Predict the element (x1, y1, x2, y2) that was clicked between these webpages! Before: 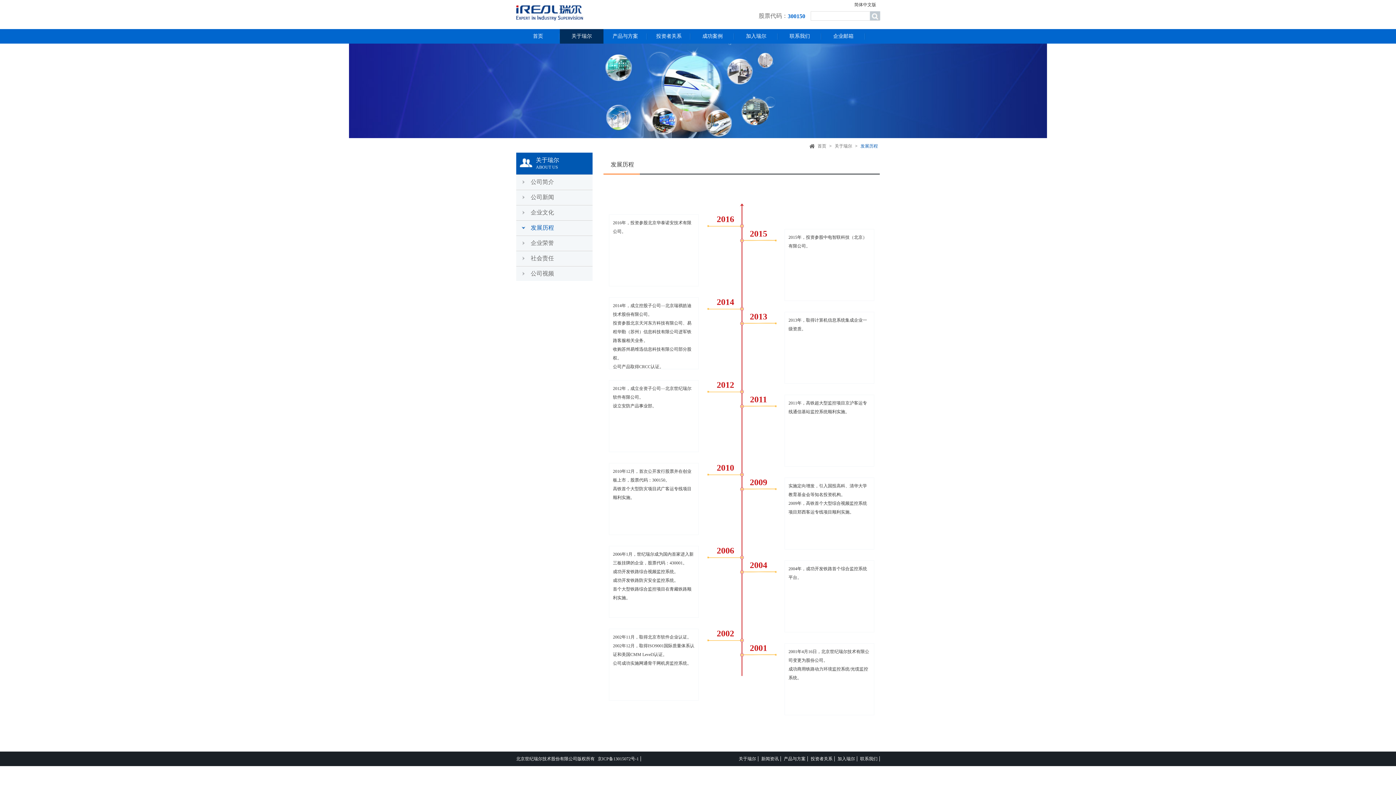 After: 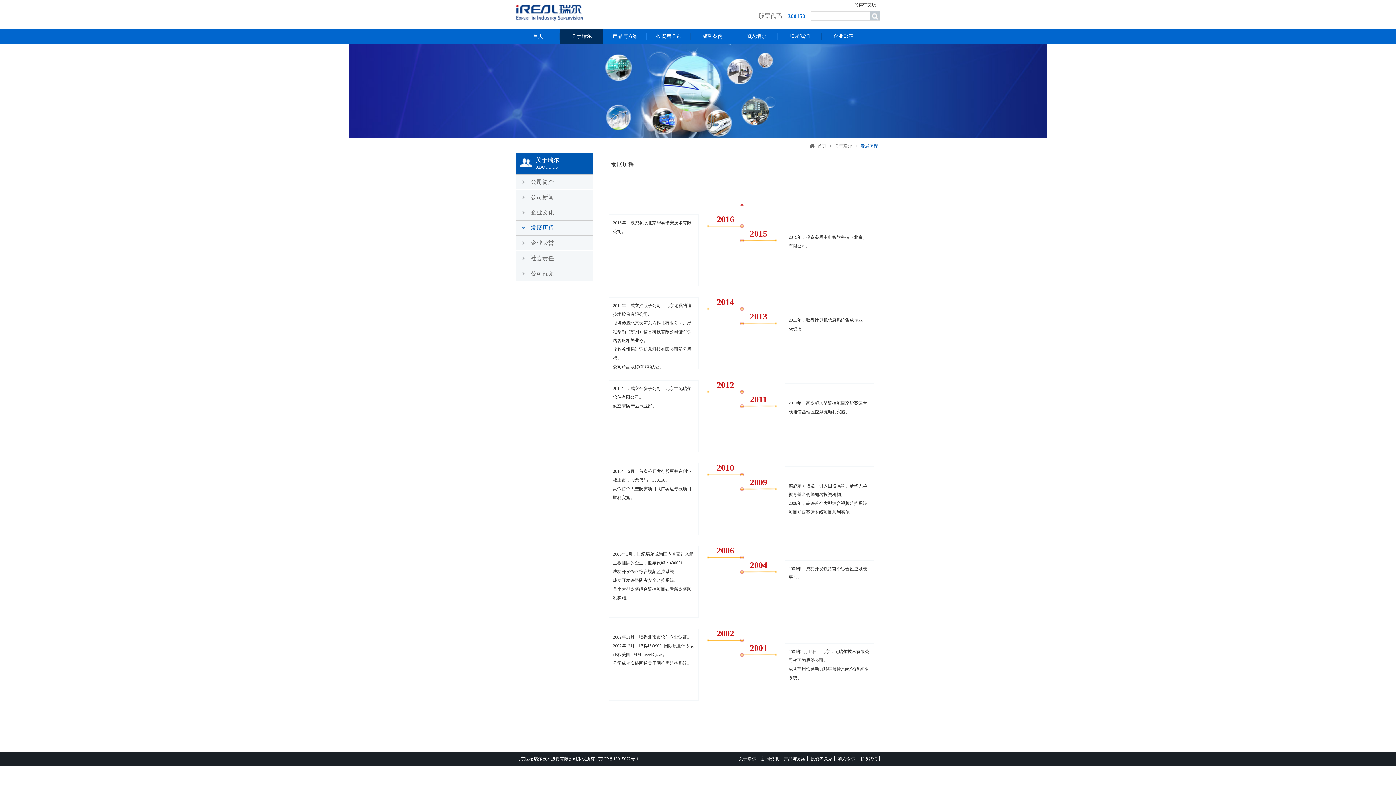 Action: bbox: (809, 756, 834, 761) label: 投资者关系